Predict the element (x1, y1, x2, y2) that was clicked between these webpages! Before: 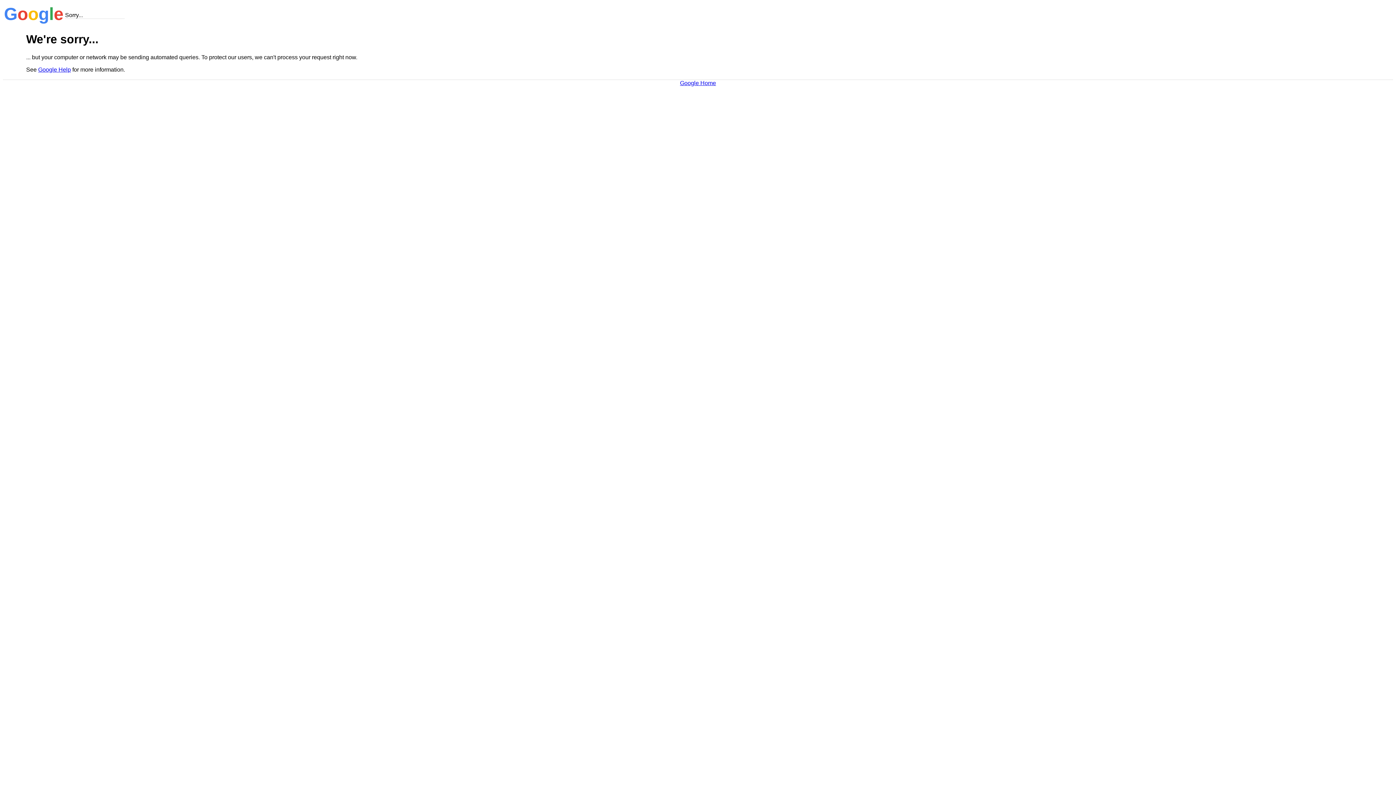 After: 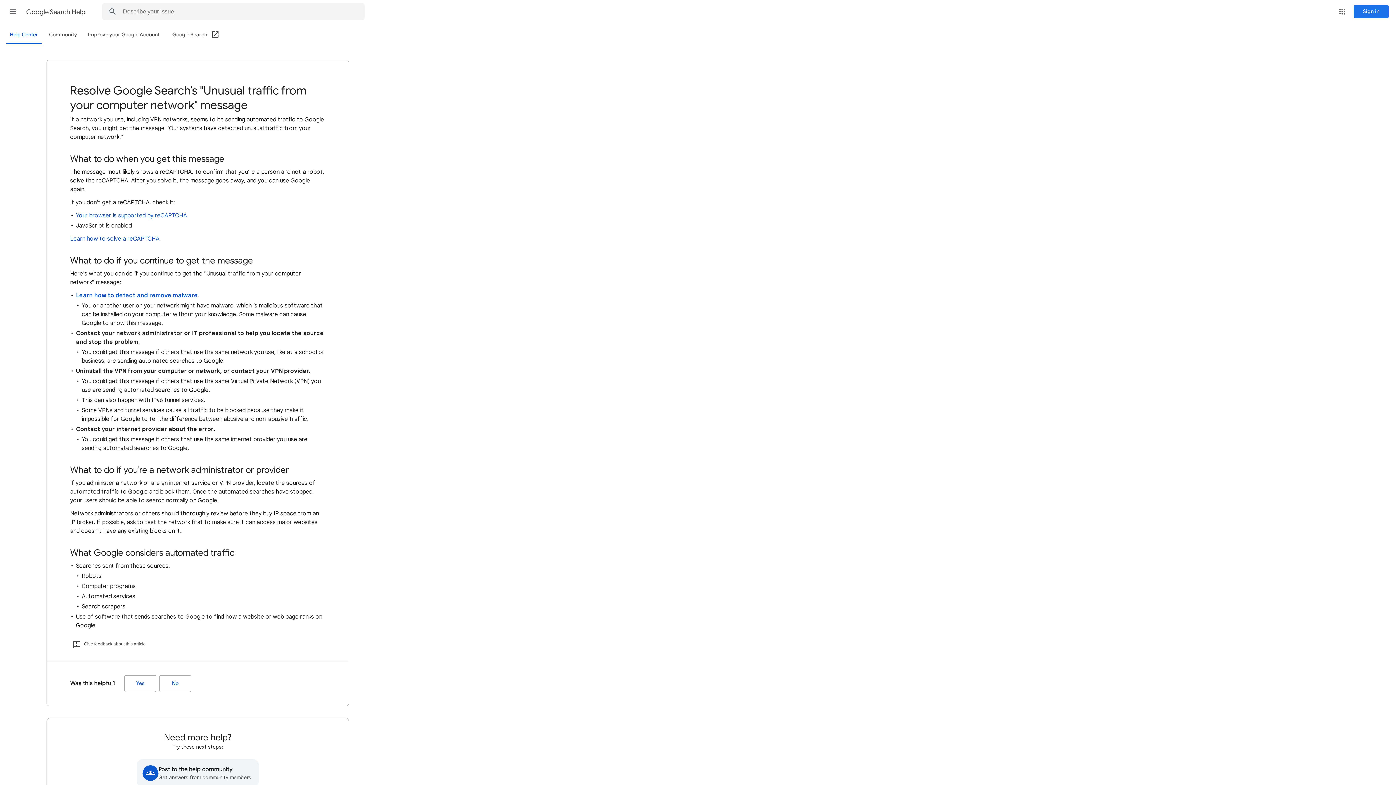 Action: bbox: (38, 66, 70, 72) label: Google Help